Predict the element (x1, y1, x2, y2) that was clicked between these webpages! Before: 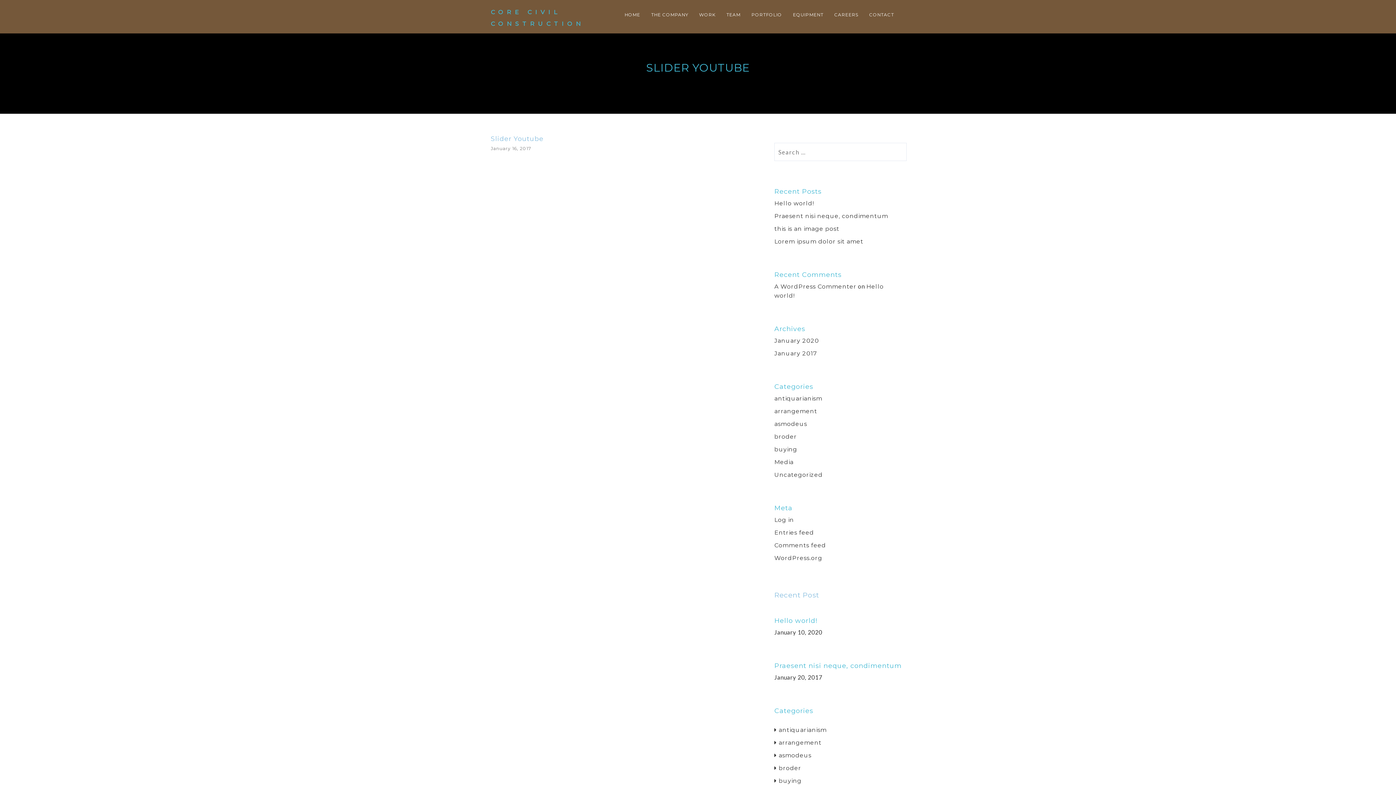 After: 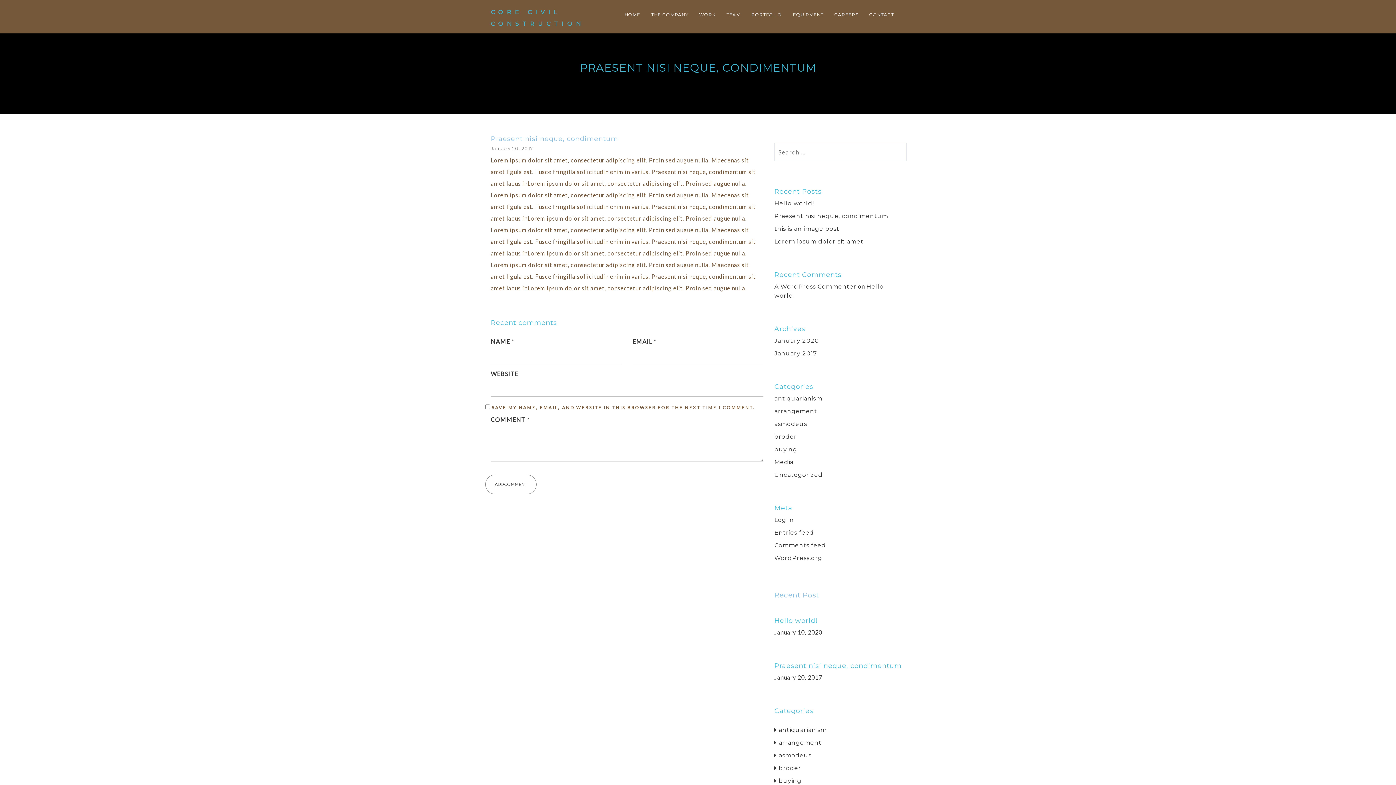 Action: bbox: (774, 777, 801, 784) label:  buying